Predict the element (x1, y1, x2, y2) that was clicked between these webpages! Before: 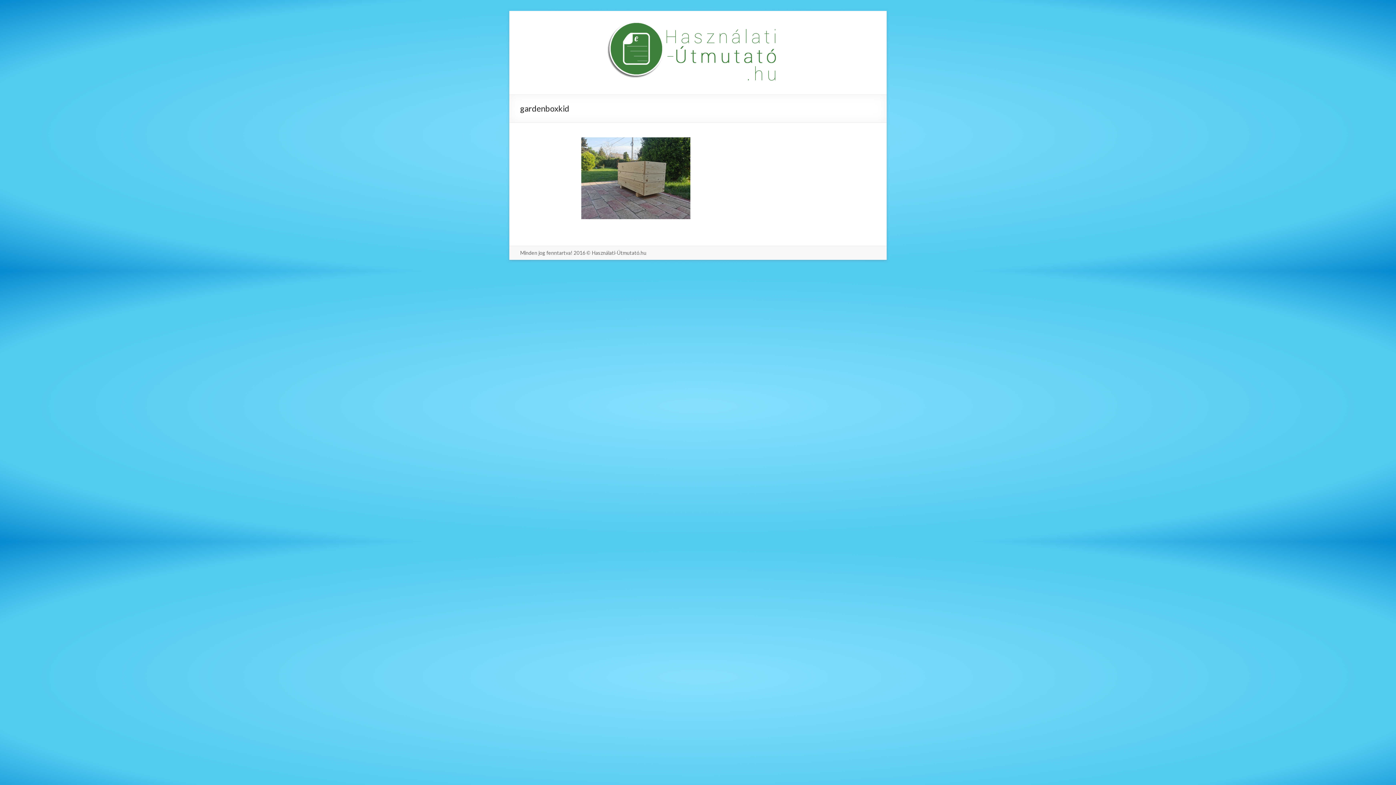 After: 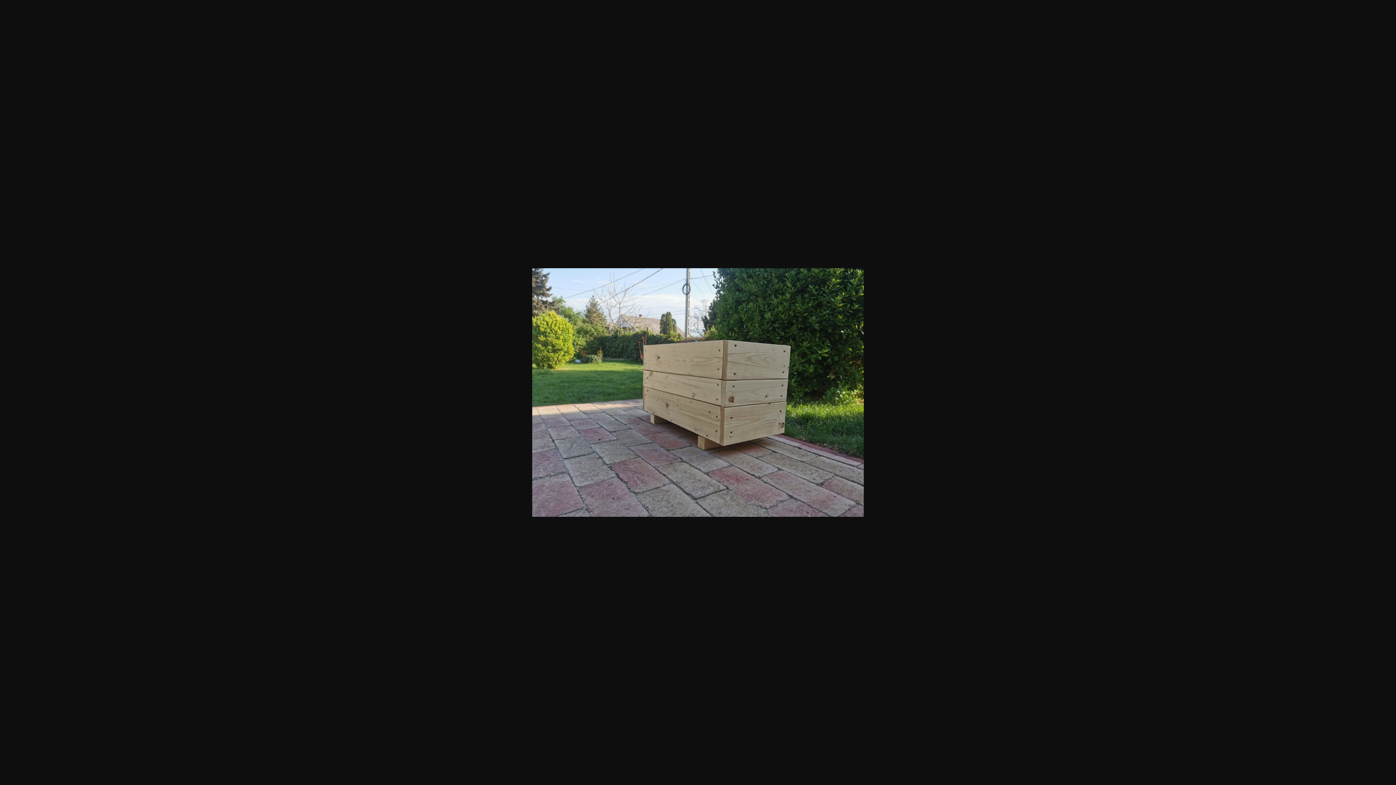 Action: bbox: (581, 138, 690, 145)